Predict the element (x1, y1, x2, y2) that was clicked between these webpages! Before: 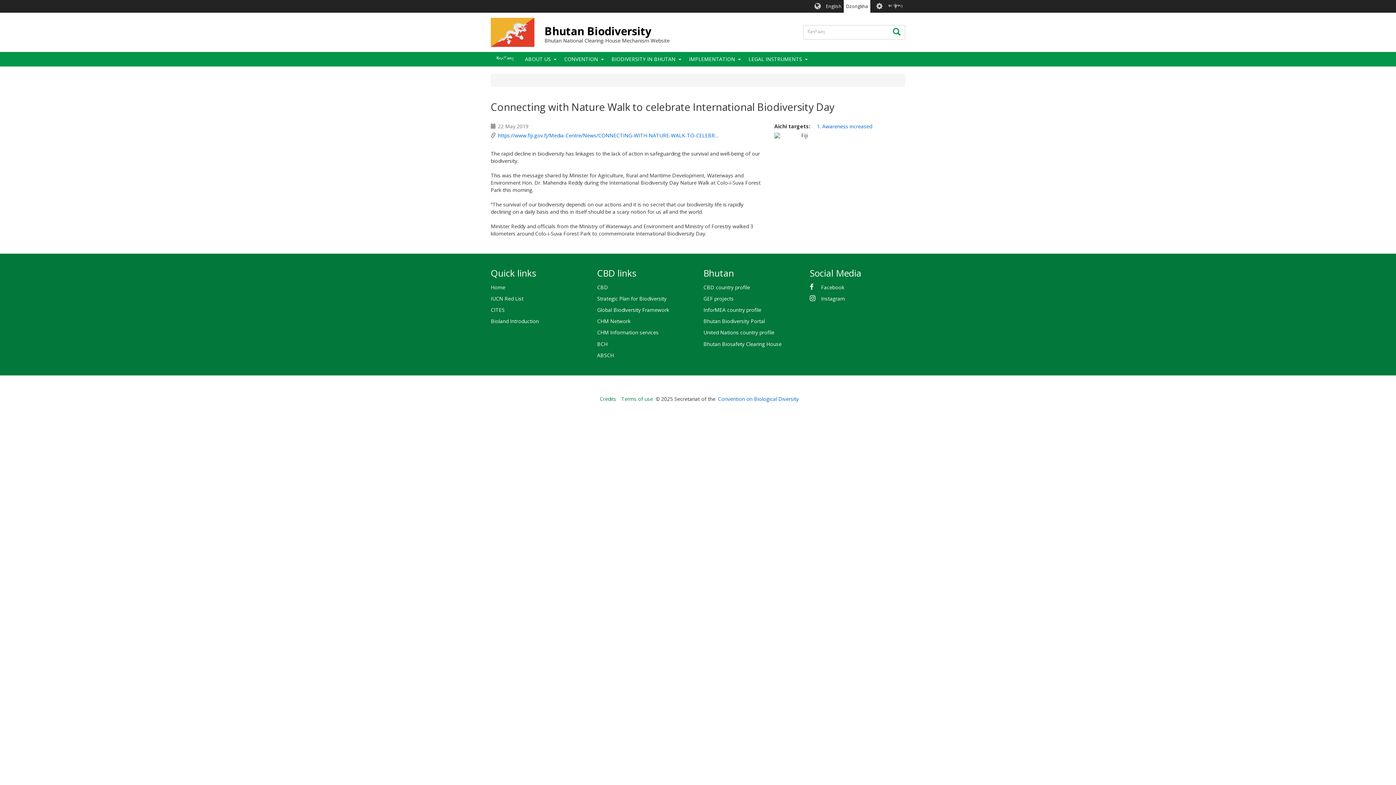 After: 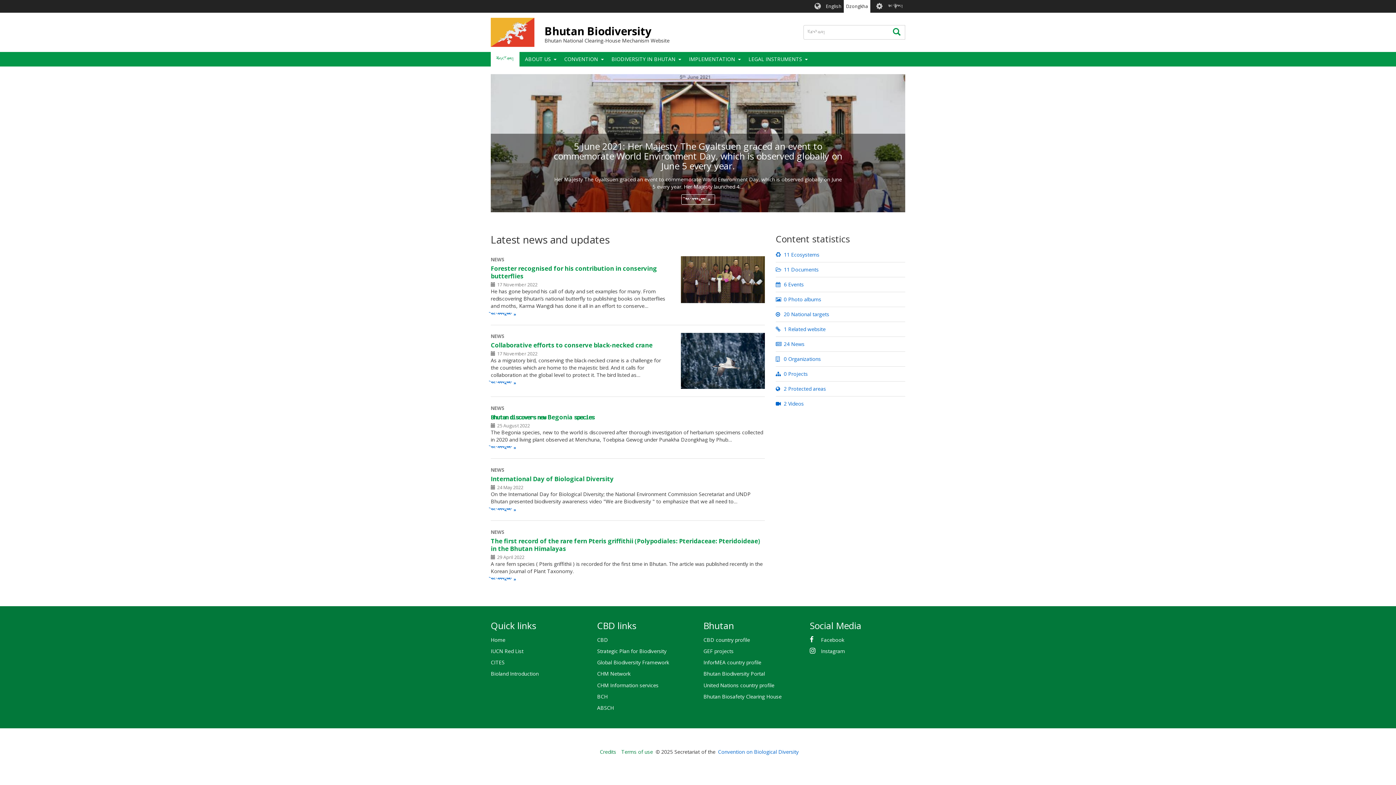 Action: bbox: (490, 17, 534, 46)